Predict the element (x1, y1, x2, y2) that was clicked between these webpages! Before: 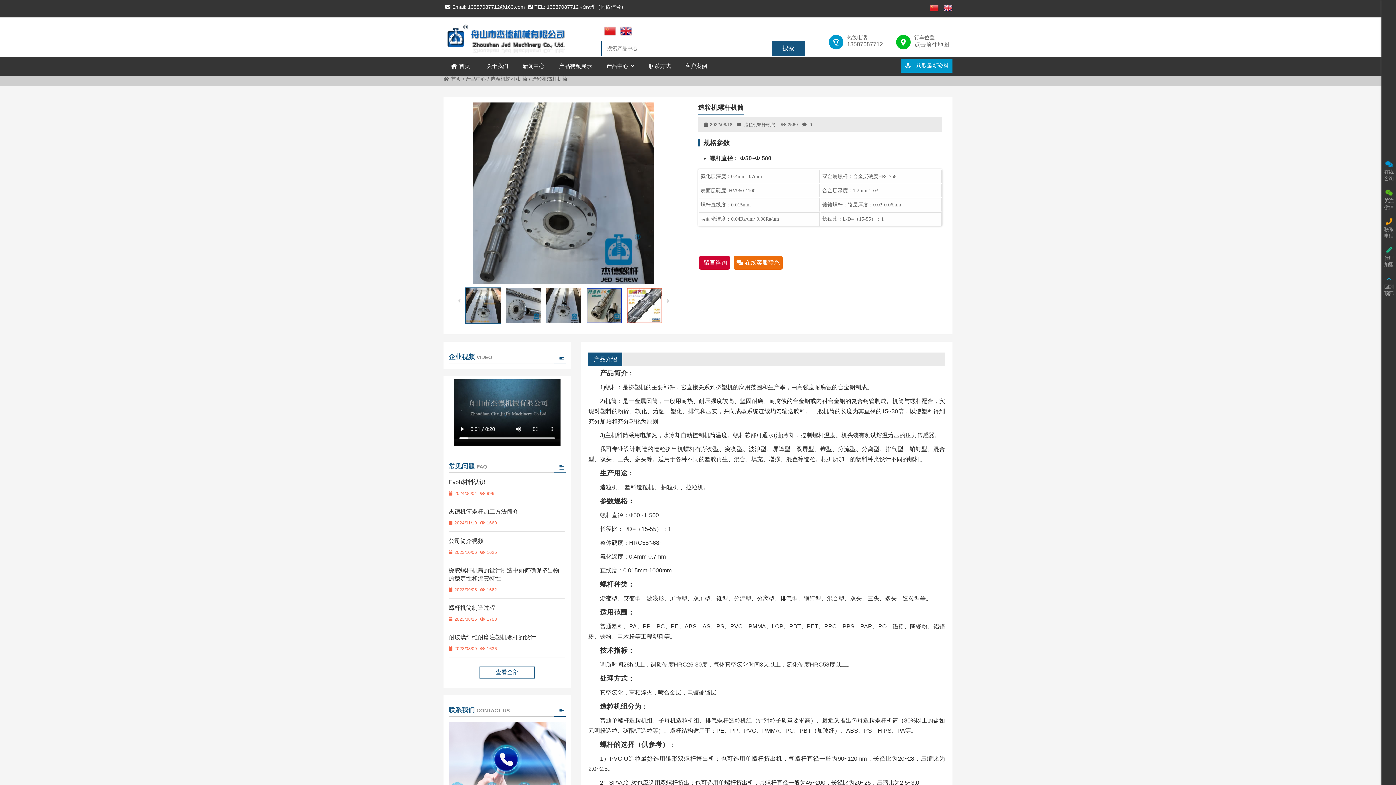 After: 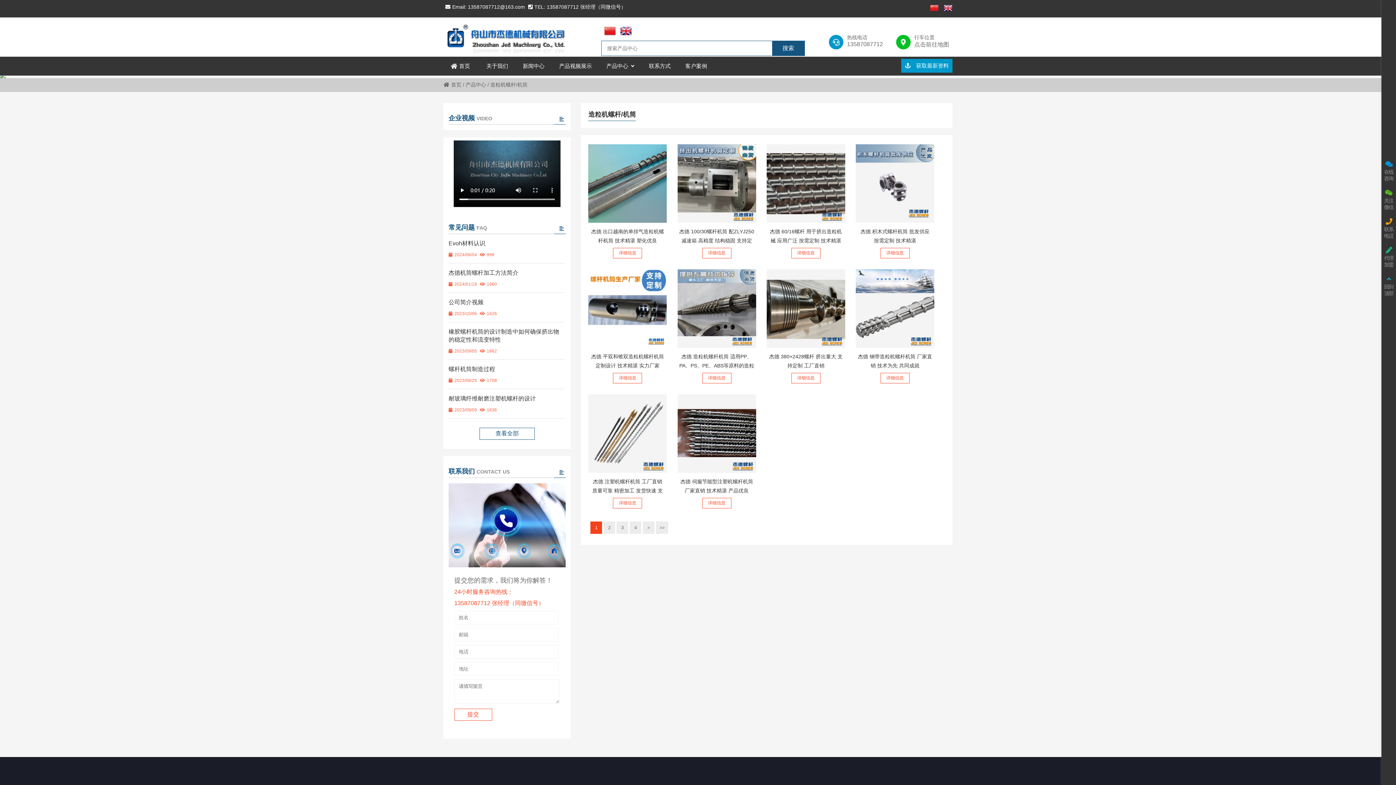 Action: label: 造粒机螺杆/机筒 bbox: (744, 122, 775, 127)